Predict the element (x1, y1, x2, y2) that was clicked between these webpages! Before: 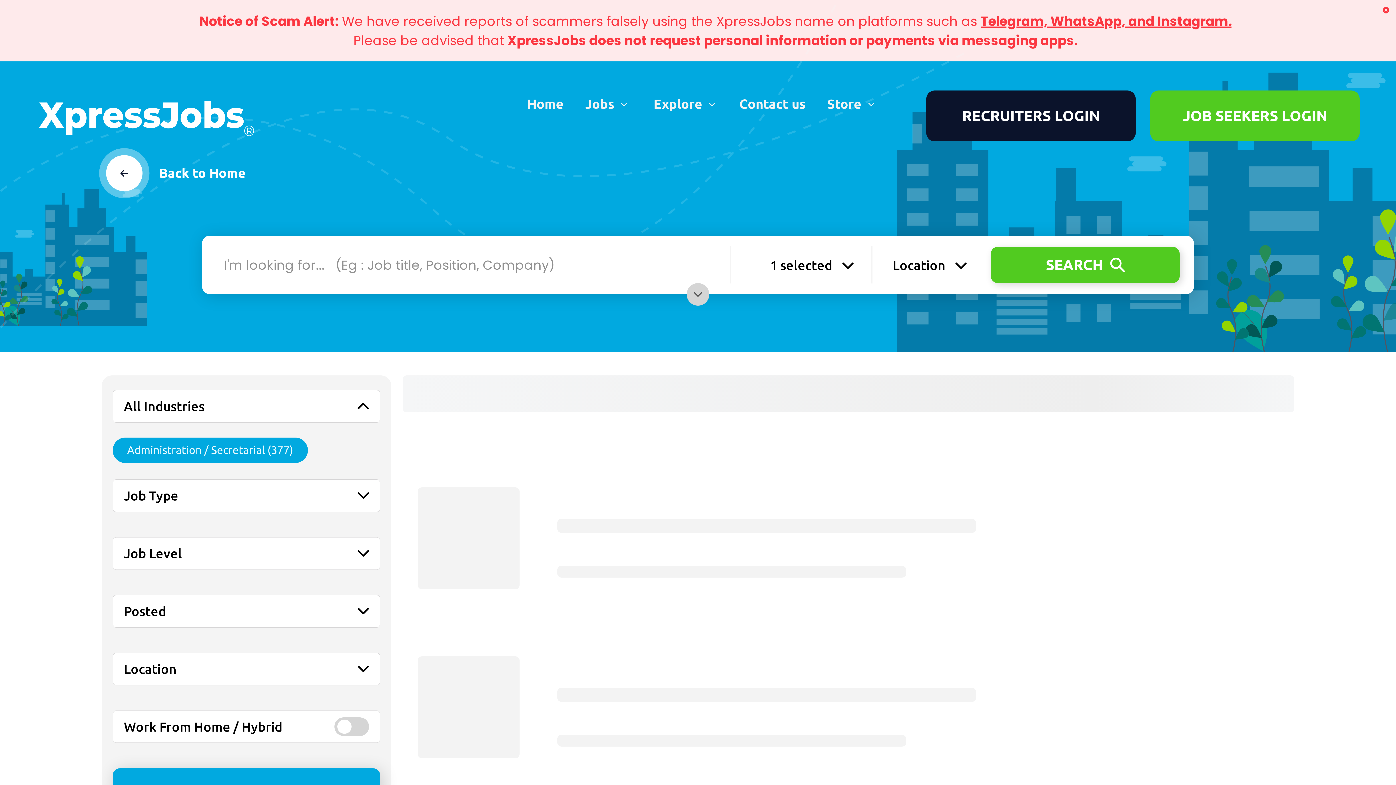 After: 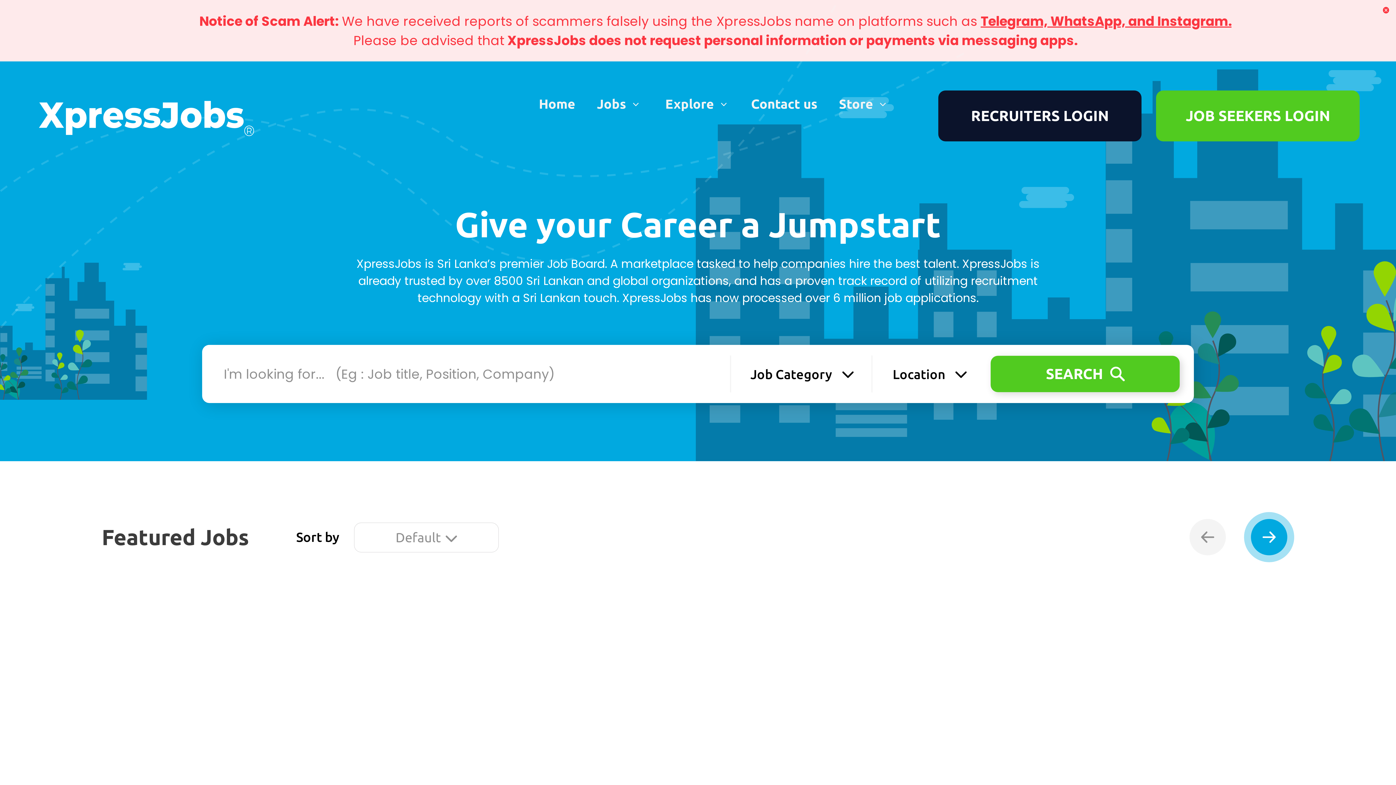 Action: bbox: (106, 155, 142, 191)